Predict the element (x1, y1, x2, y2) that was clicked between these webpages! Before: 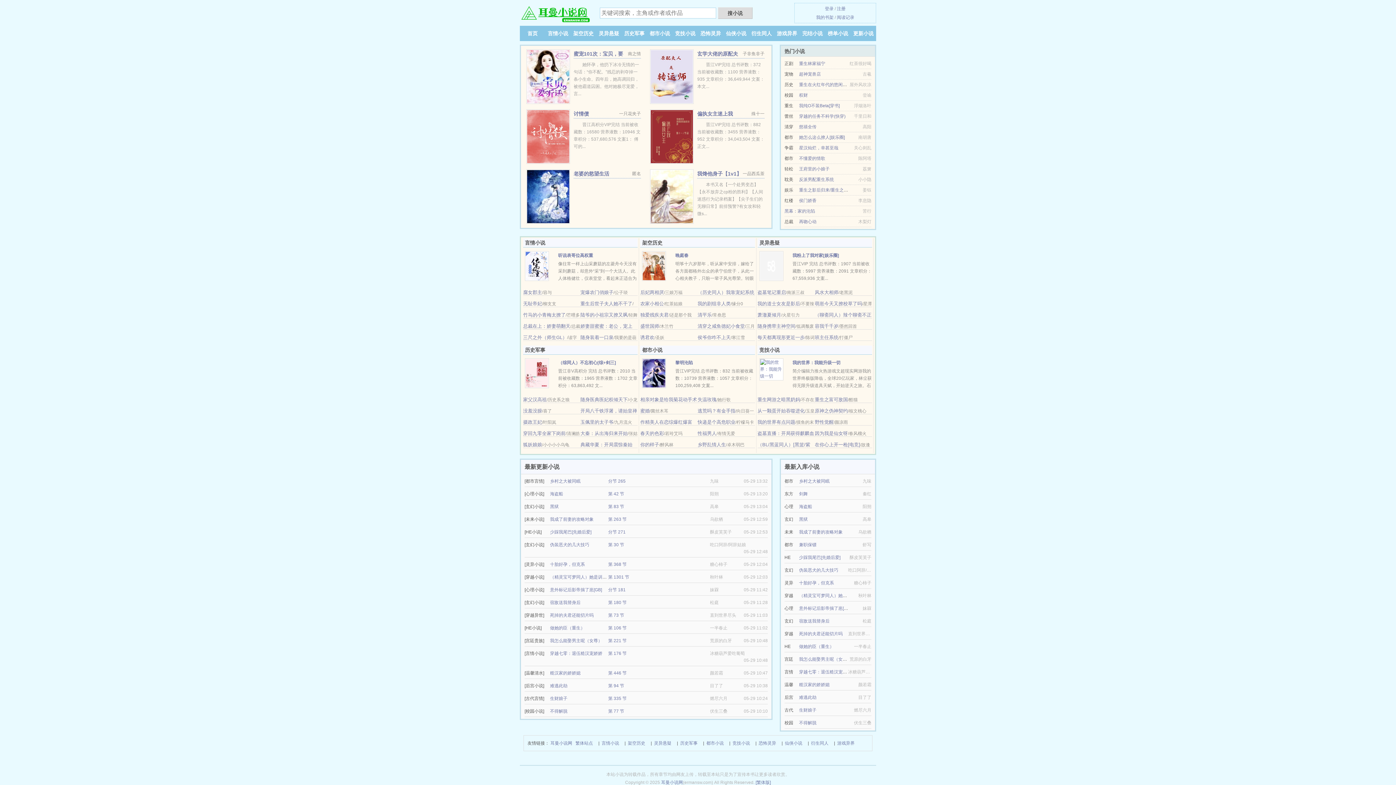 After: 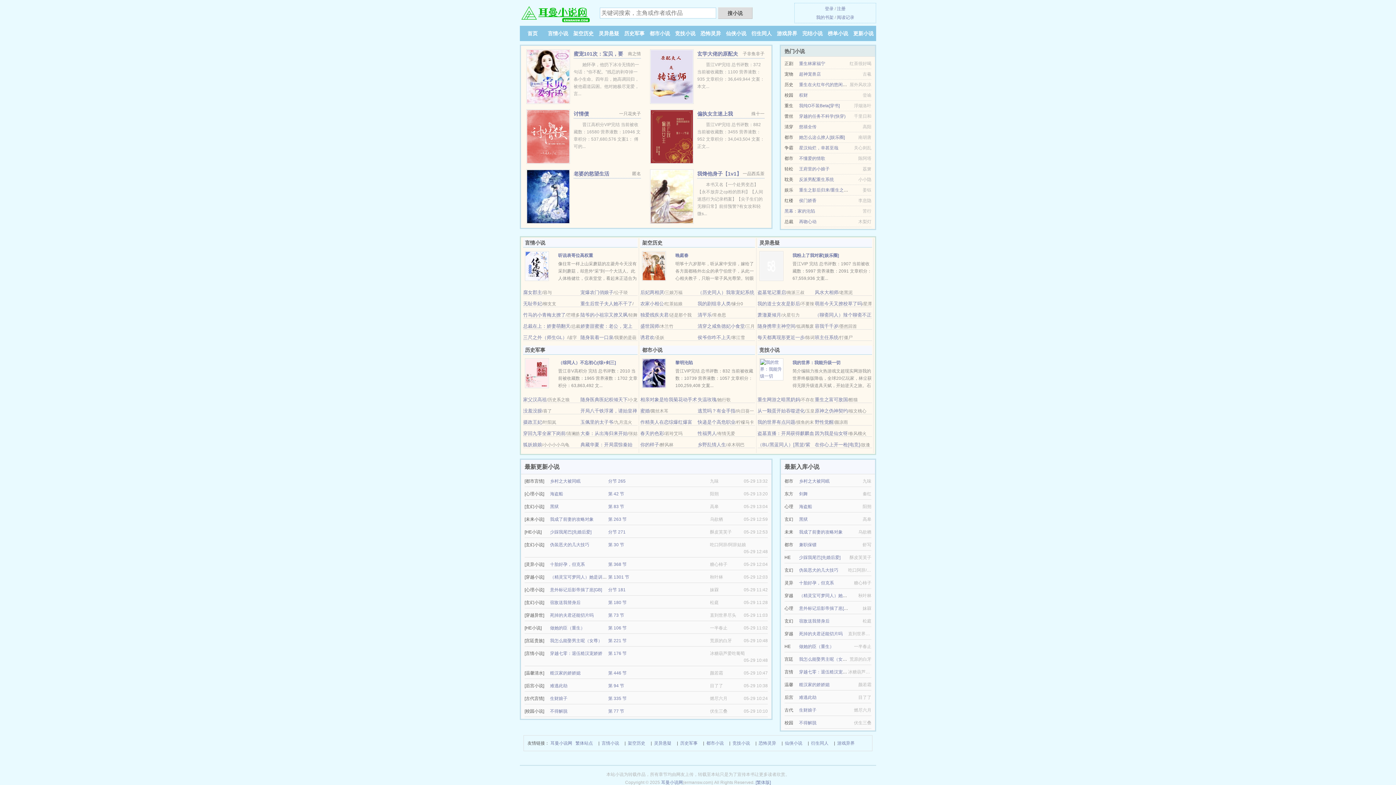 Action: label: 兼职保镖 bbox: (799, 542, 816, 547)